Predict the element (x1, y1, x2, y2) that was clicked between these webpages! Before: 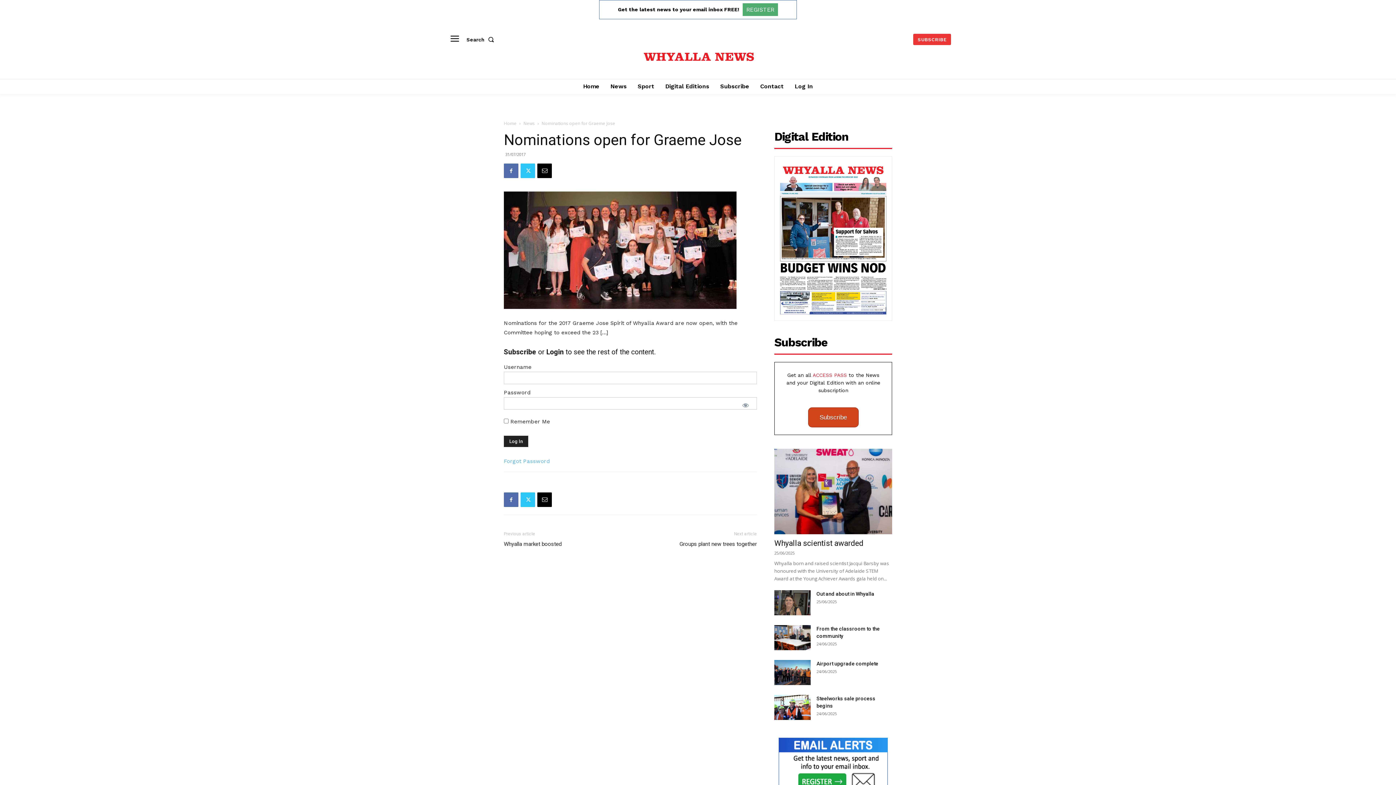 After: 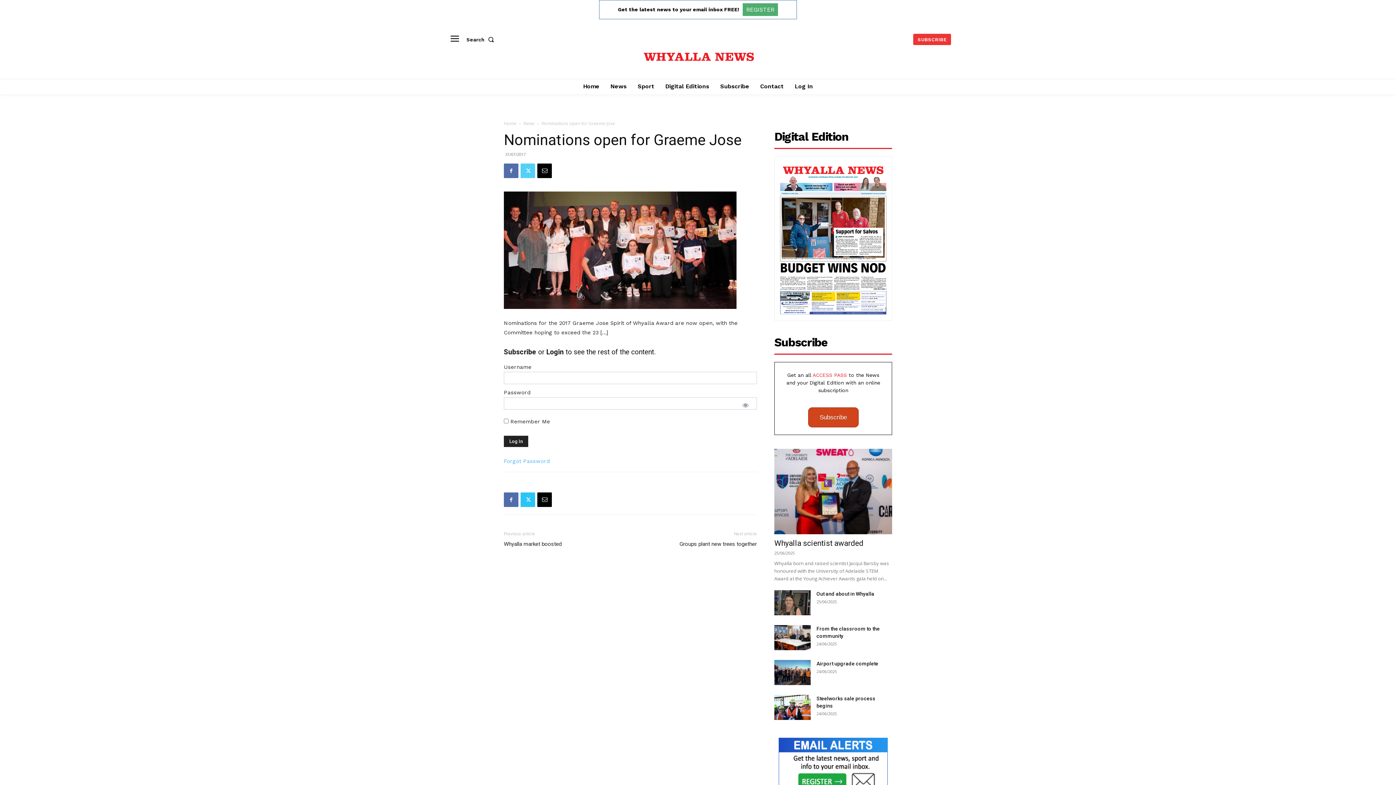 Action: bbox: (520, 163, 535, 178)